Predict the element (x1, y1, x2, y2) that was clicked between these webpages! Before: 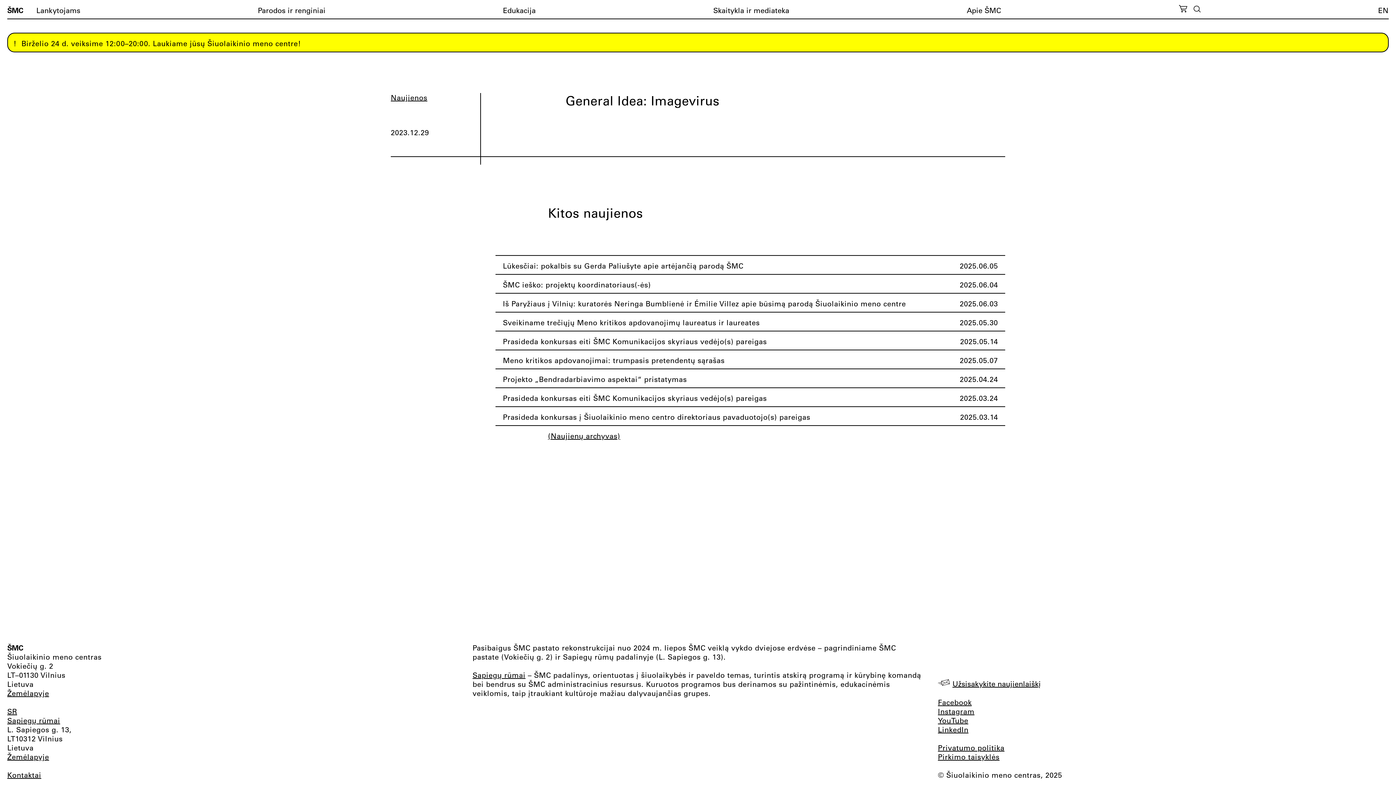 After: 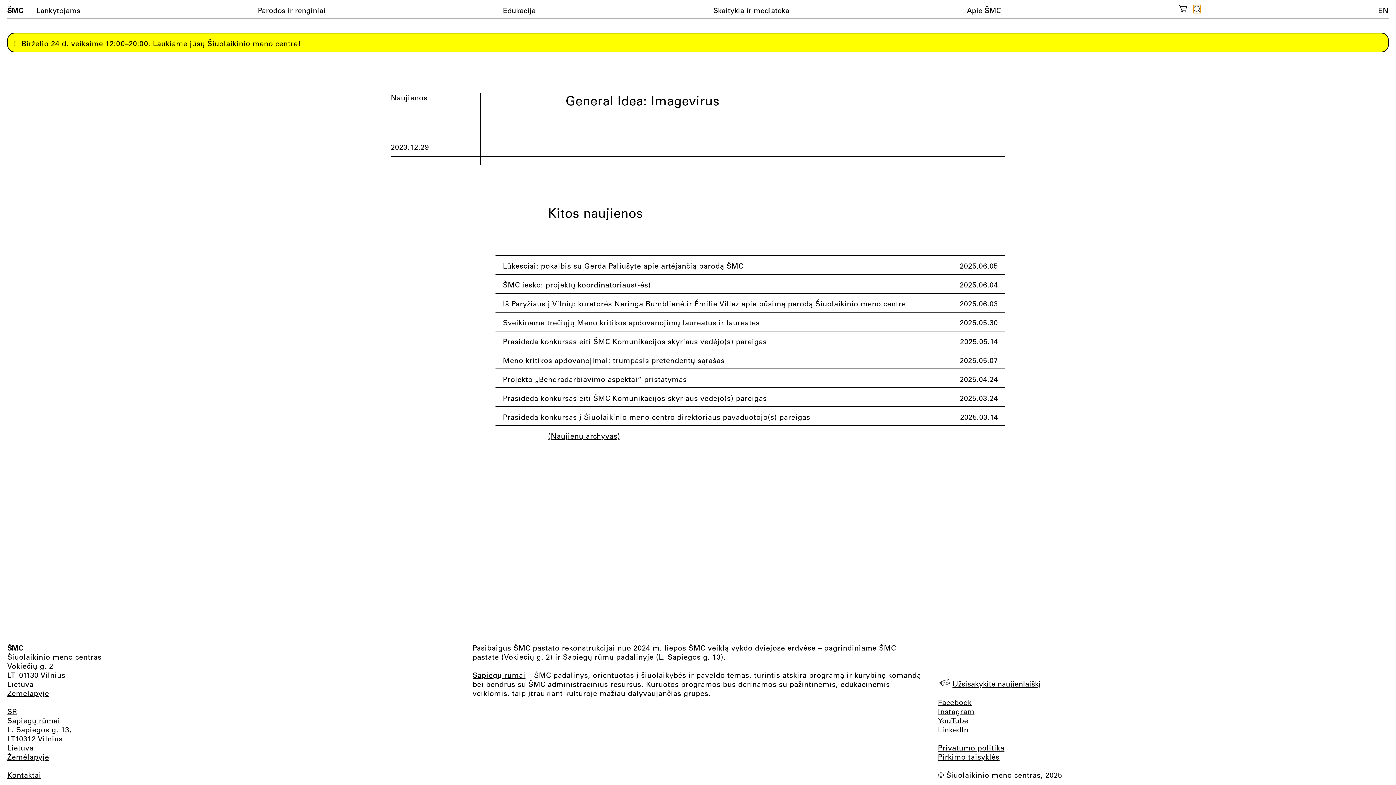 Action: bbox: (1193, 5, 1200, 13) label: Paieška